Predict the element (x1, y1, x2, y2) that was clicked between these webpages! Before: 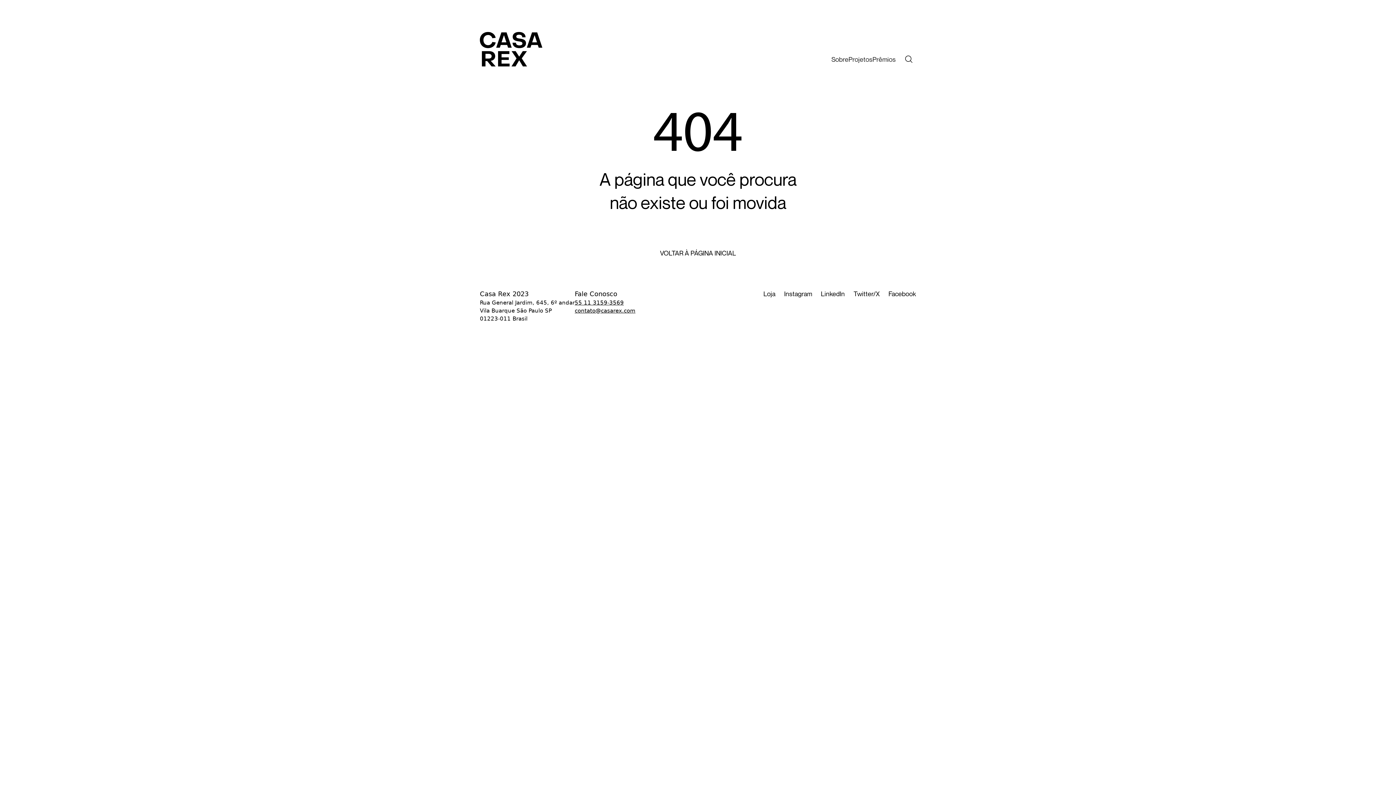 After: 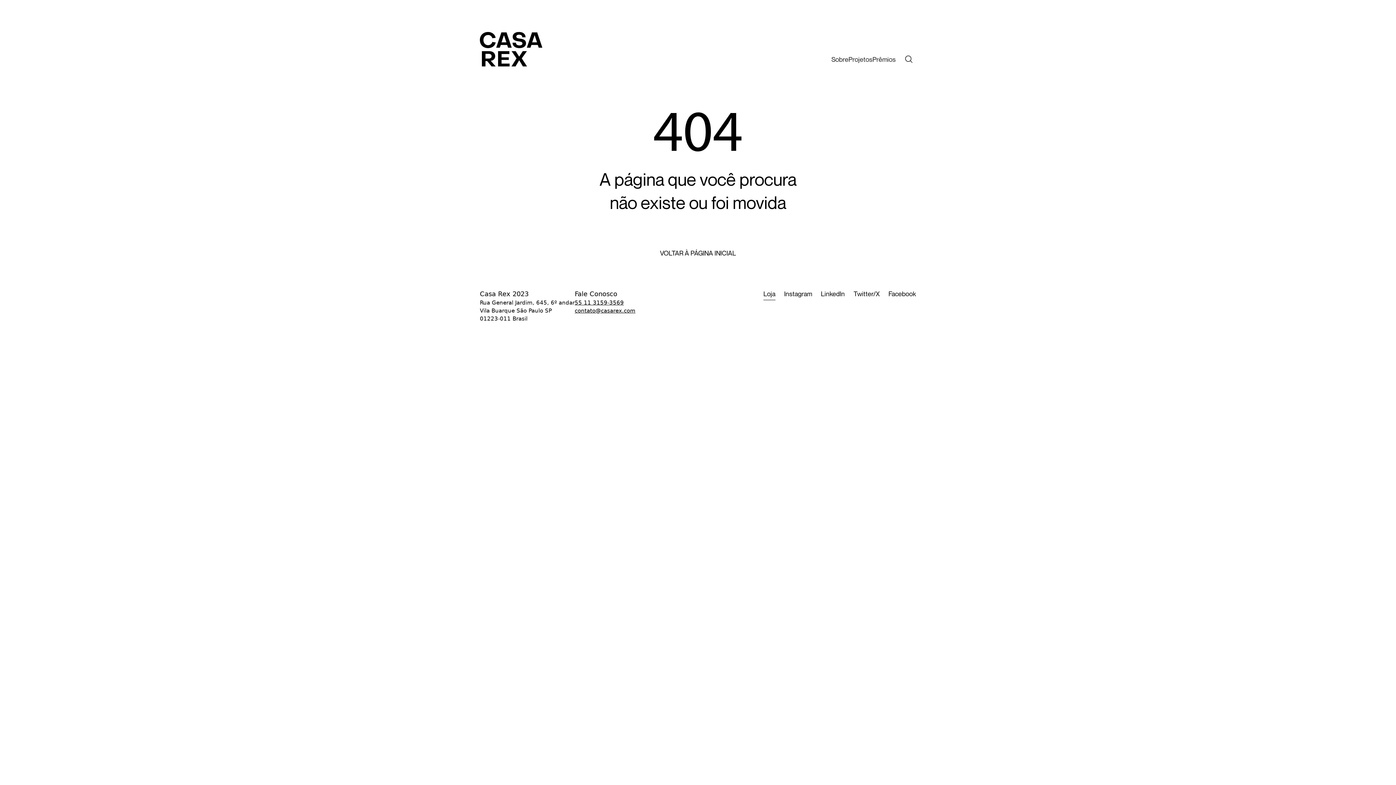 Action: bbox: (763, 289, 775, 298) label: Loja